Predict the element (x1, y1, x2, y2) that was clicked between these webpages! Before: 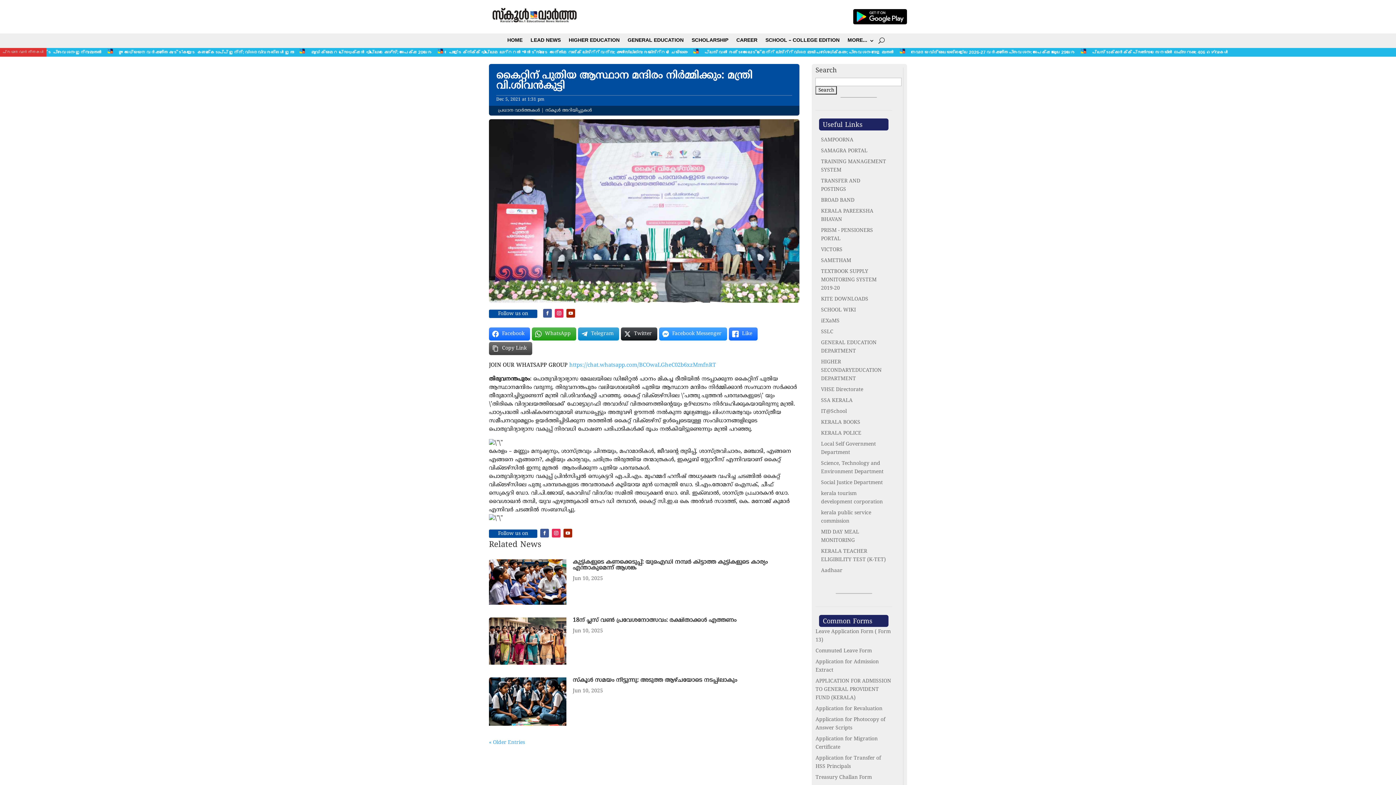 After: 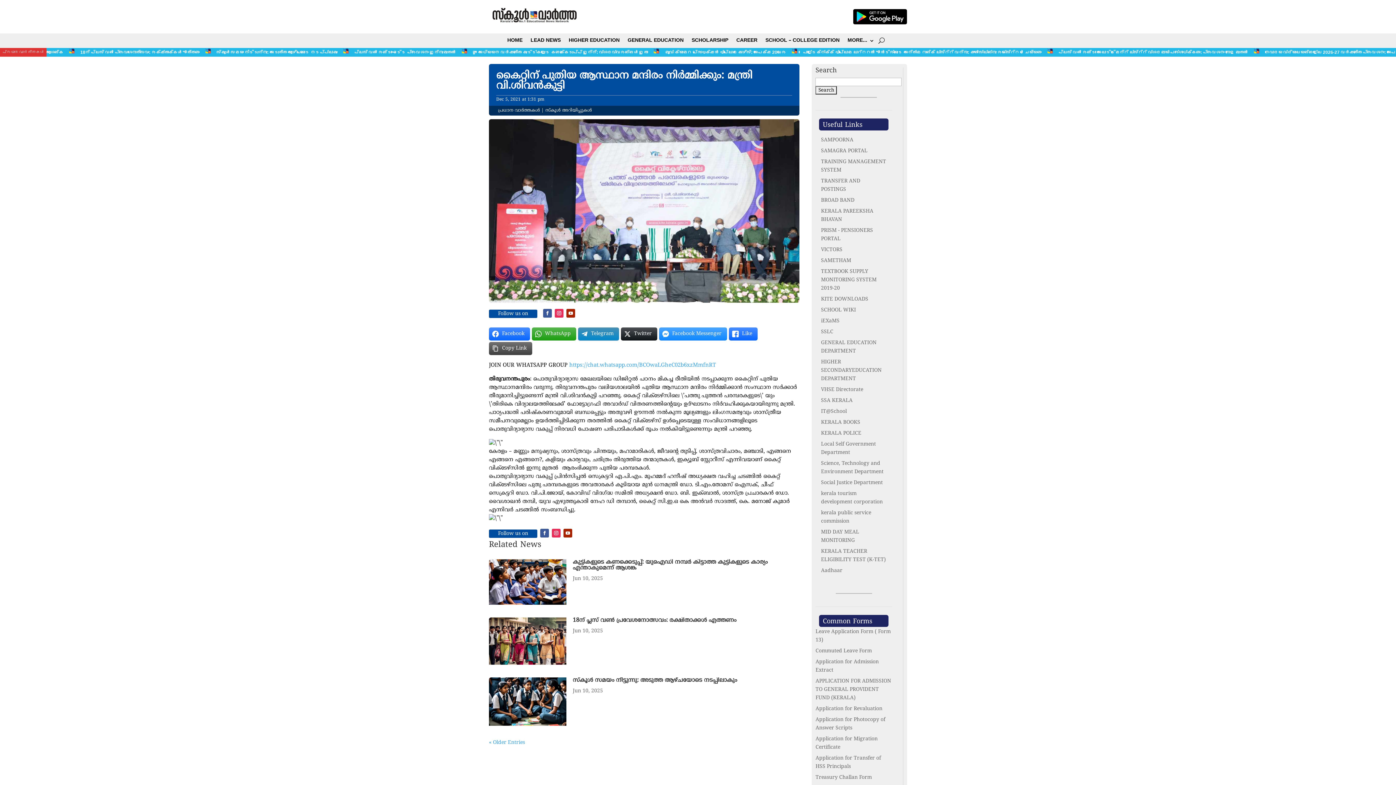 Action: label: Telegram bbox: (578, 327, 619, 340)